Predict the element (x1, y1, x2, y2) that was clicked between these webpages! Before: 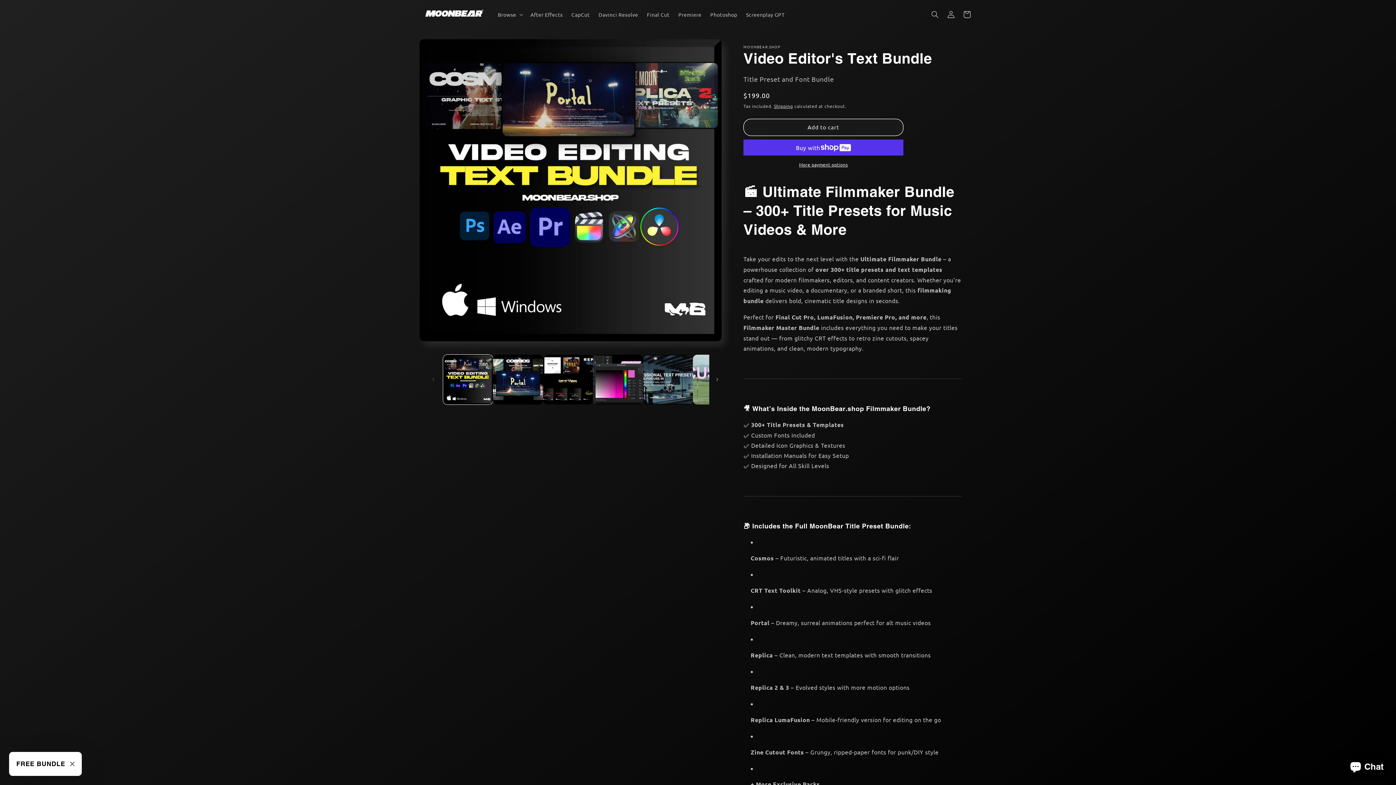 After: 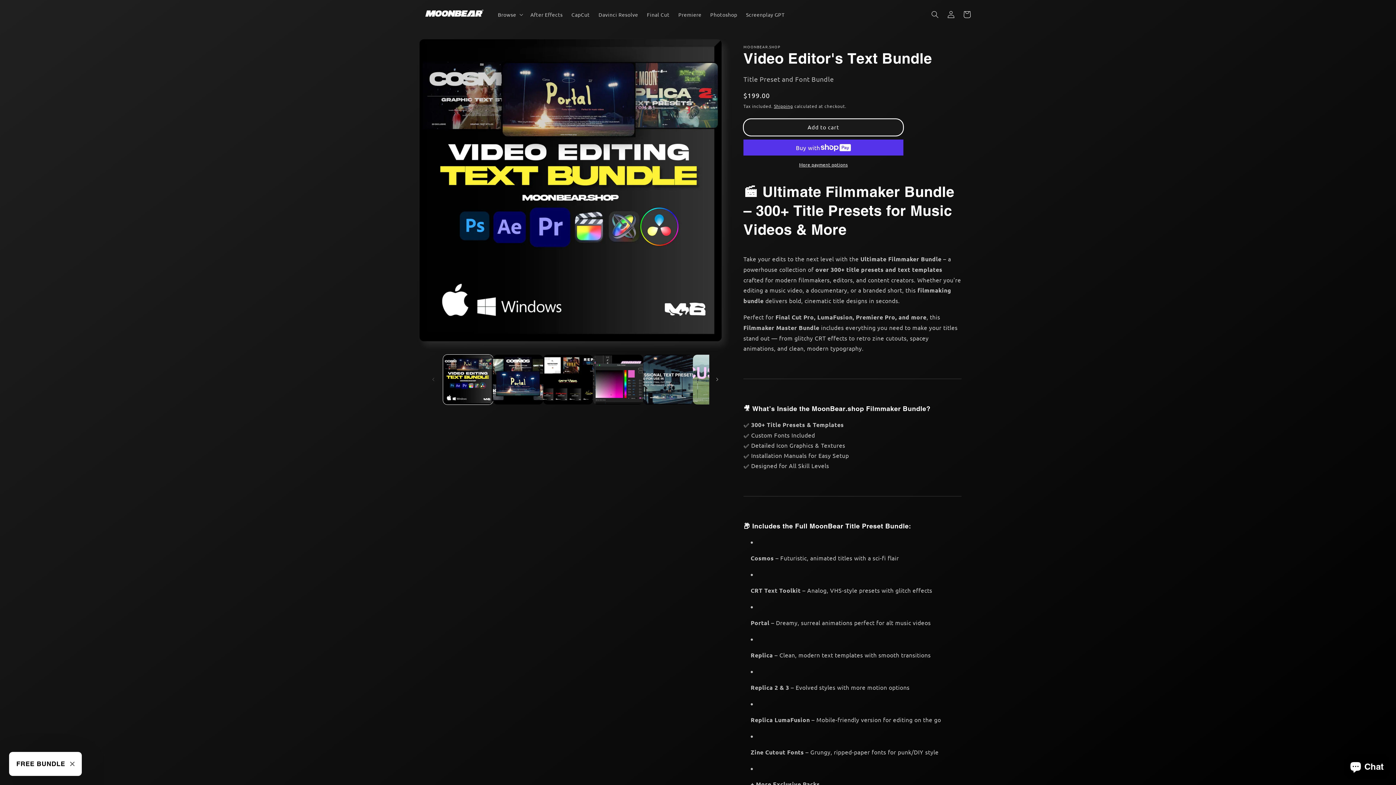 Action: bbox: (743, 118, 903, 135) label: Add to cart